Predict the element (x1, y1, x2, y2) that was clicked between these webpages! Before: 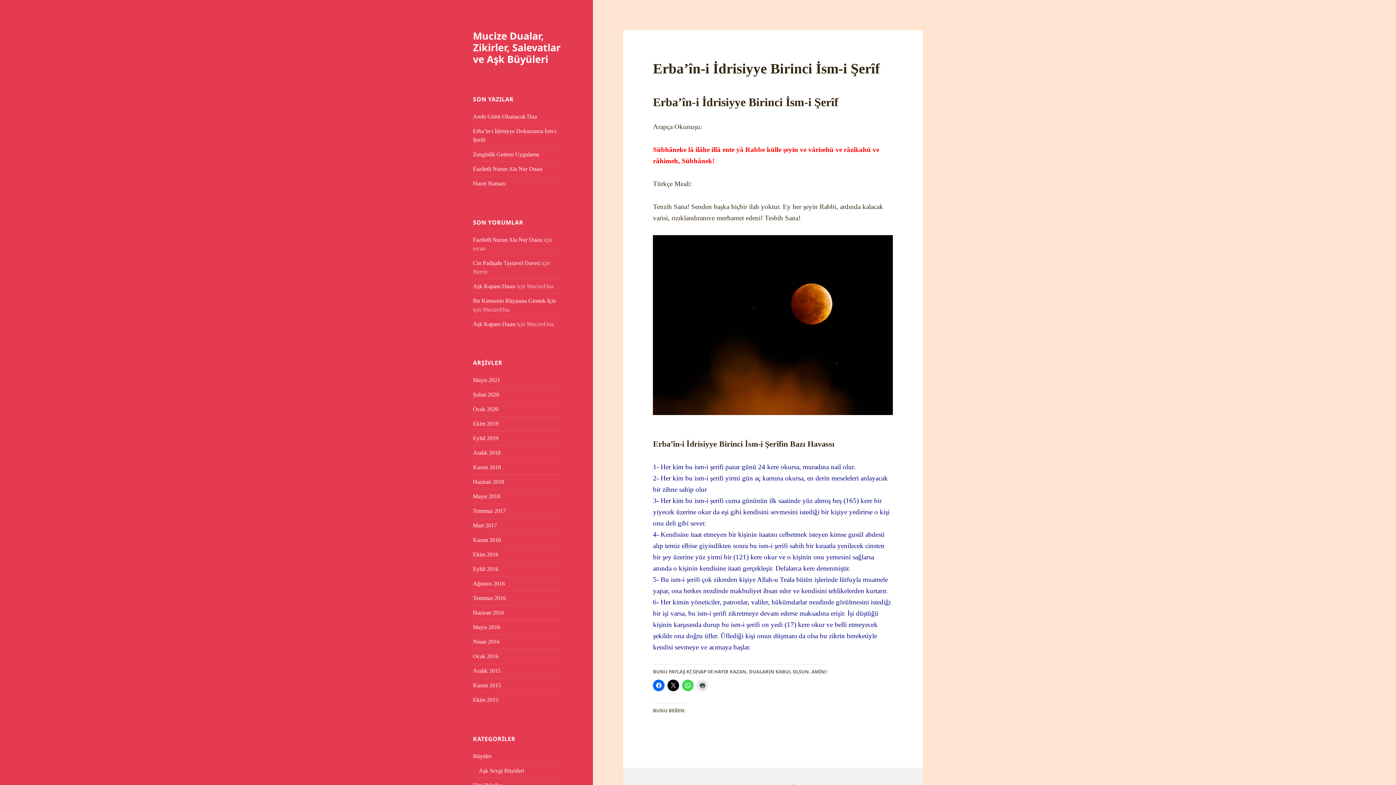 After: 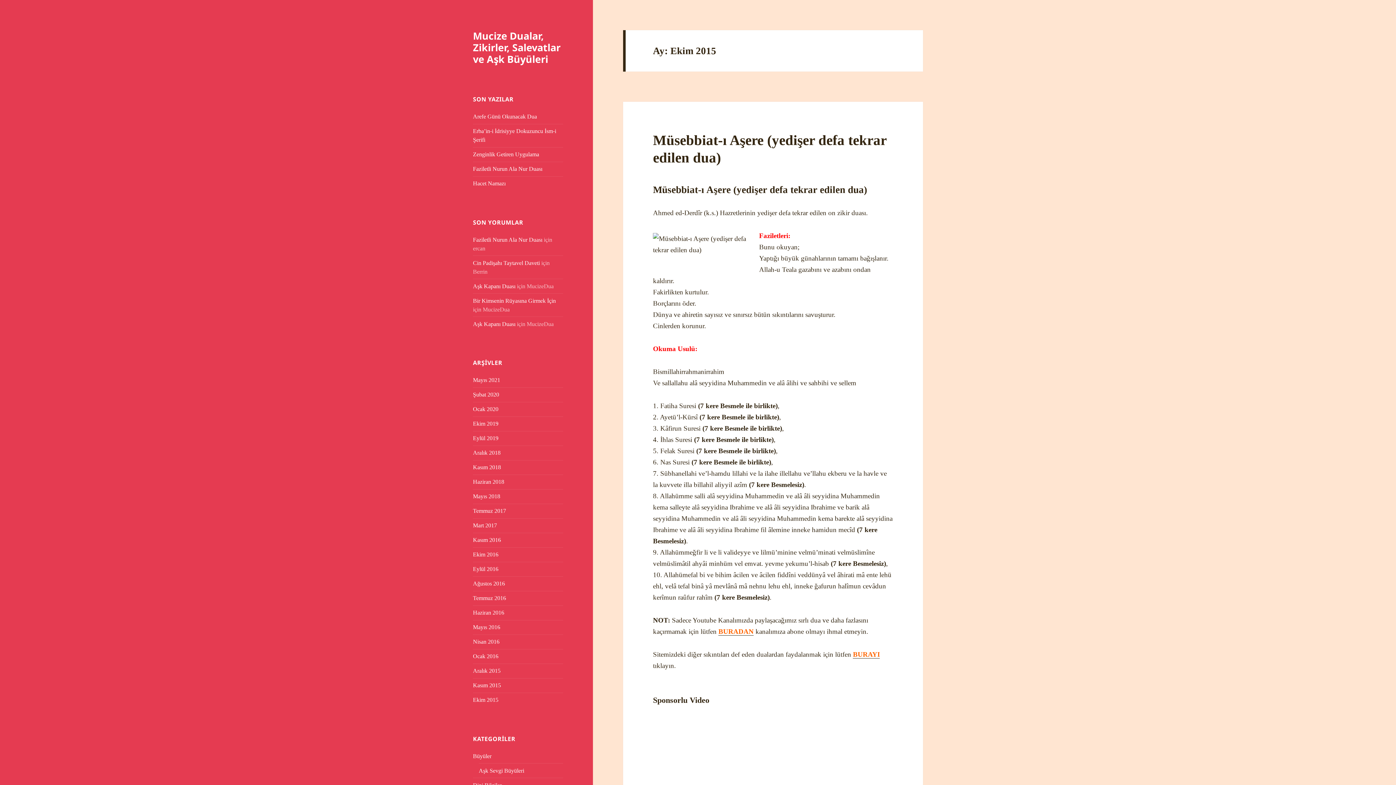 Action: label: Ekim 2015 bbox: (473, 697, 498, 703)